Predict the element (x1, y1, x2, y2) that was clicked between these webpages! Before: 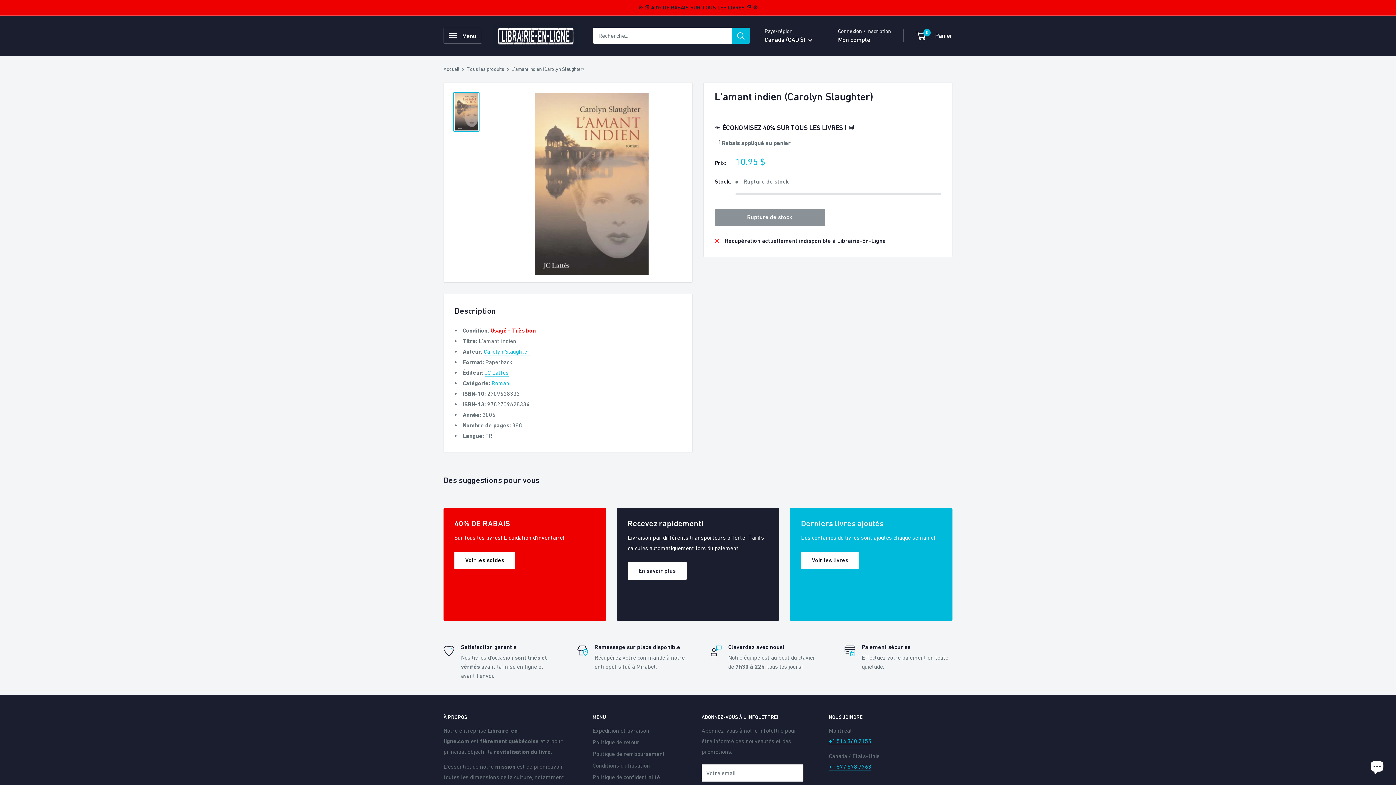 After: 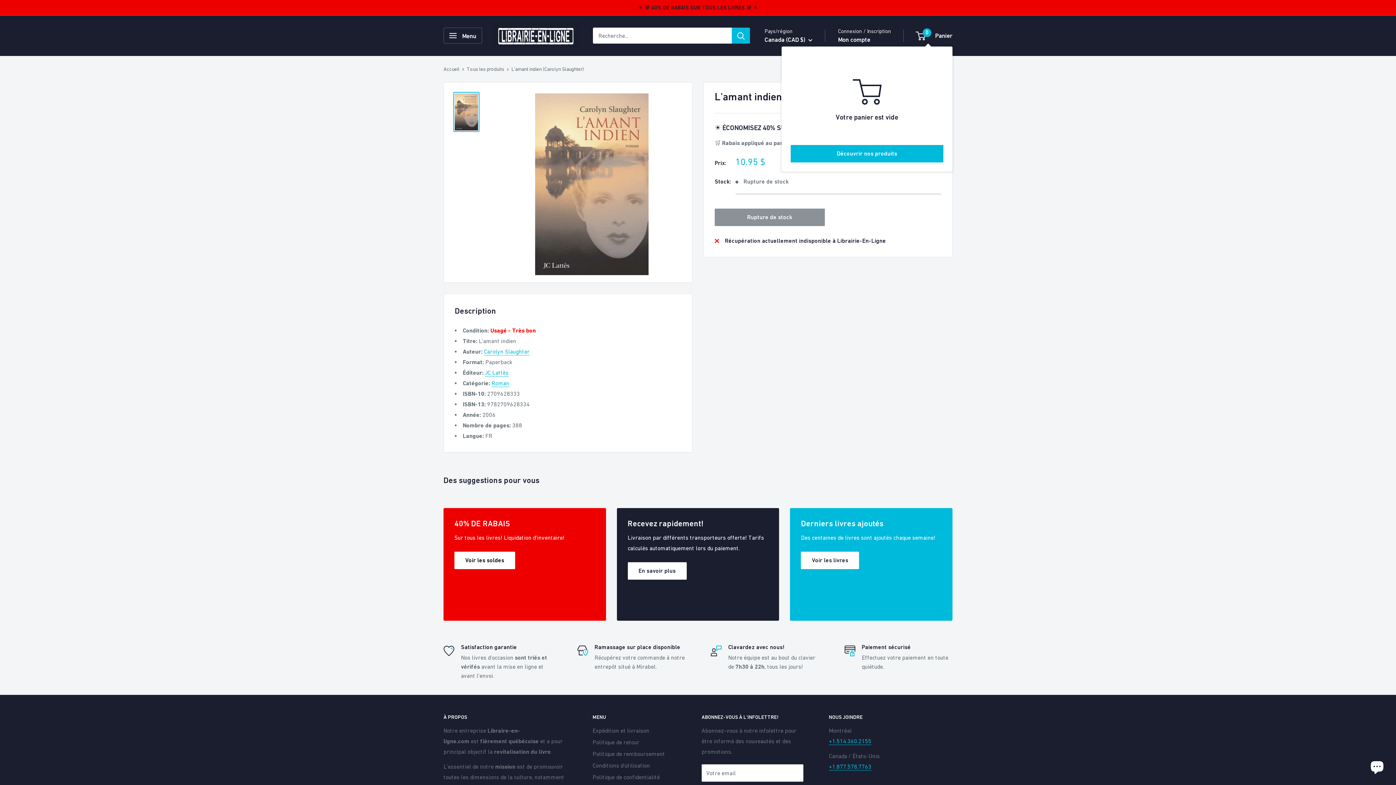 Action: label: 0
 Panier bbox: (916, 30, 952, 41)